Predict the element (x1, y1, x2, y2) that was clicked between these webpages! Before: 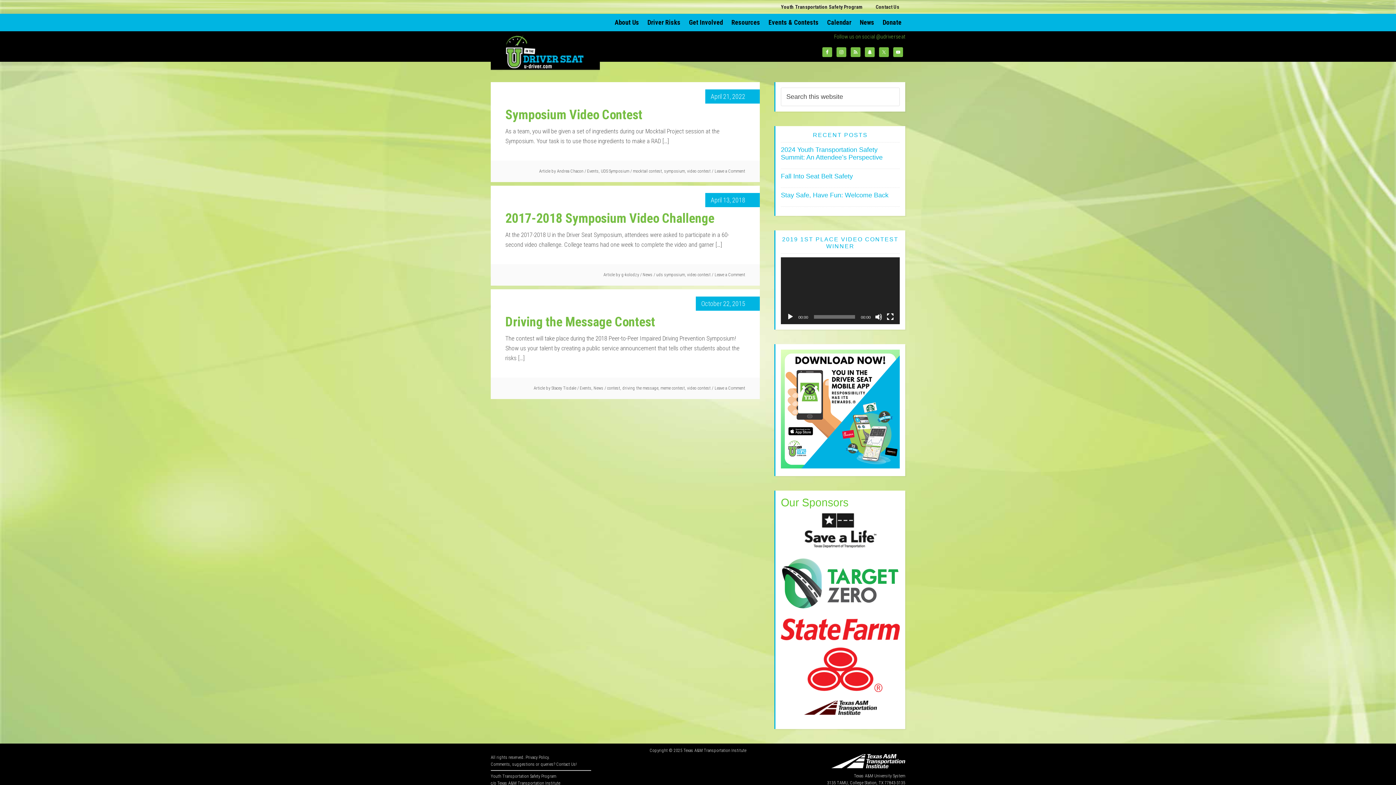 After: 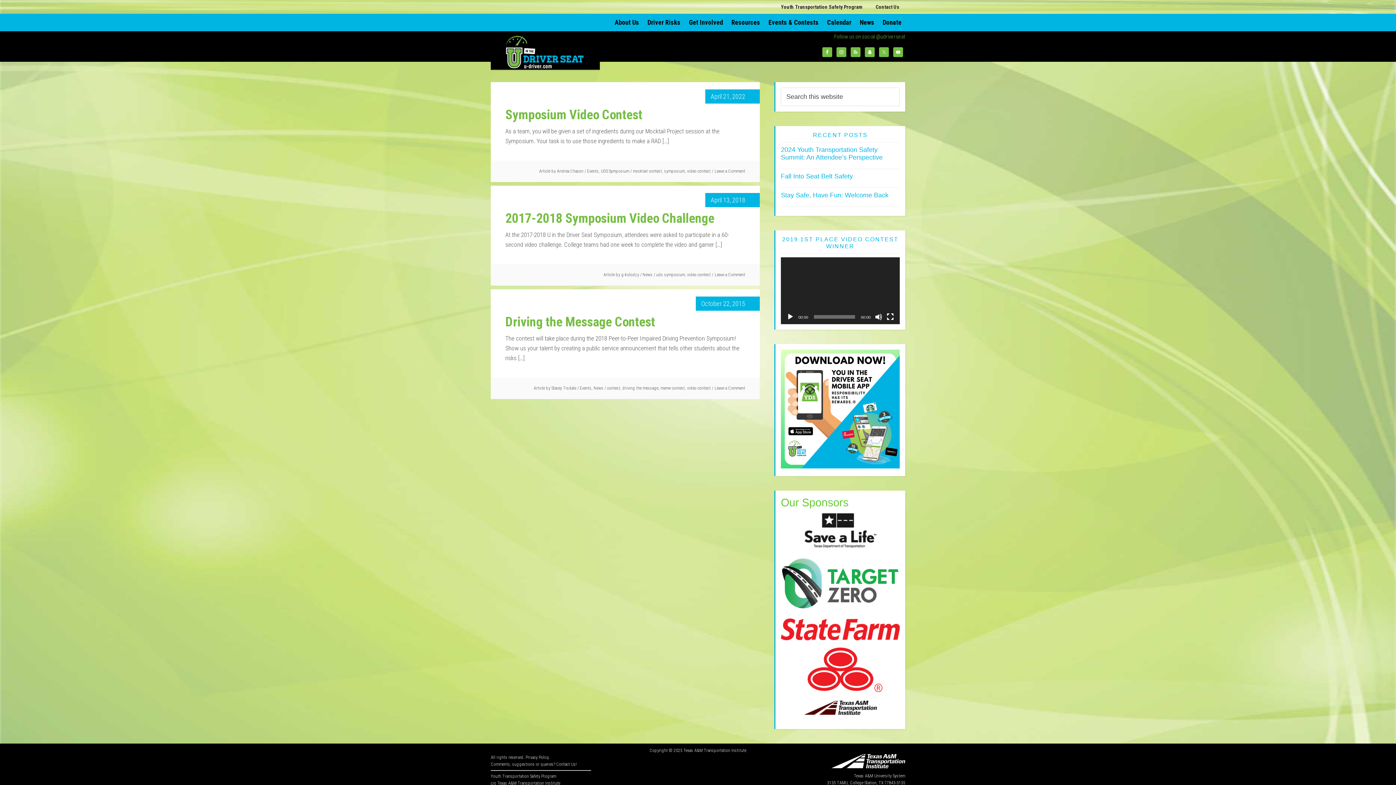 Action: bbox: (781, 464, 900, 469)